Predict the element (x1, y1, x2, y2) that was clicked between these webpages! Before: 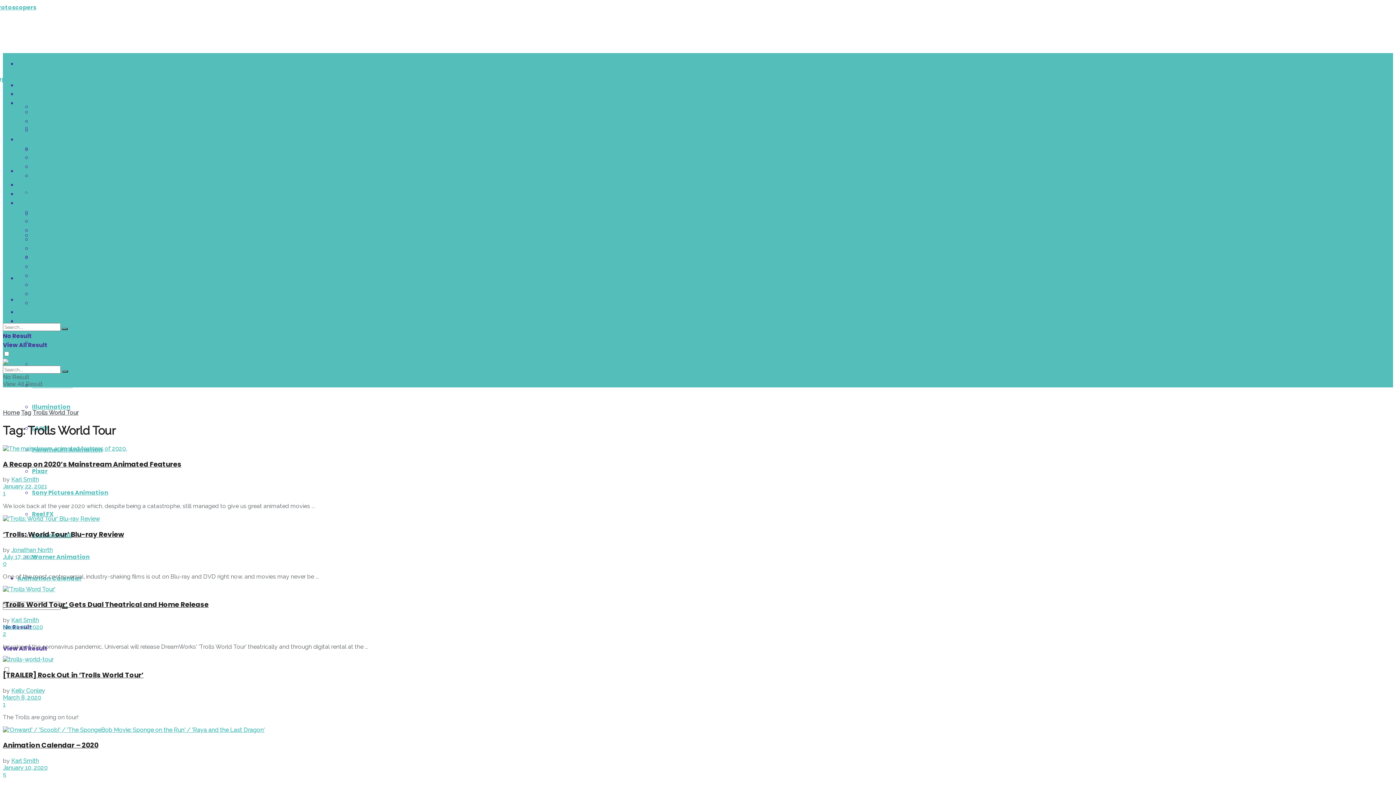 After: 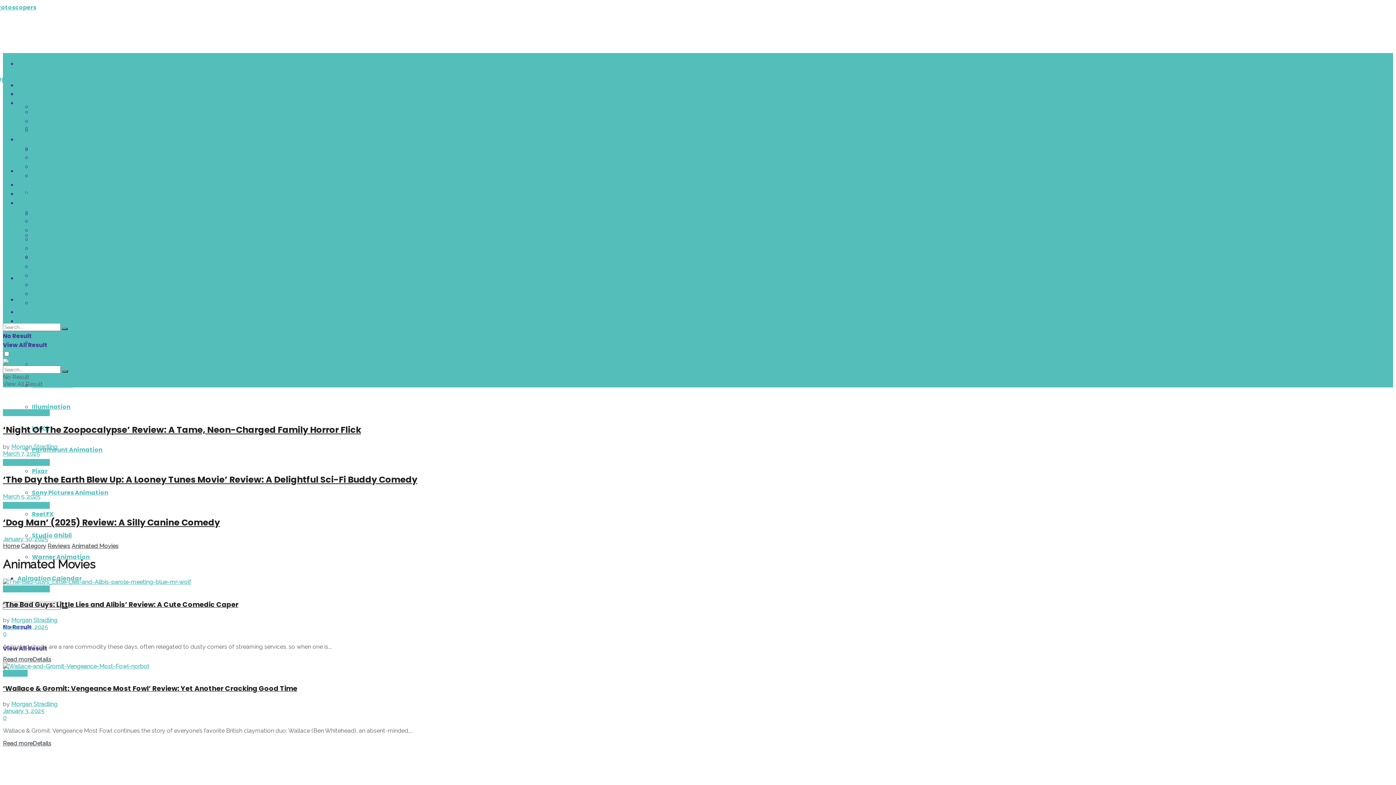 Action: bbox: (32, 144, 86, 152) label: Animated Movies